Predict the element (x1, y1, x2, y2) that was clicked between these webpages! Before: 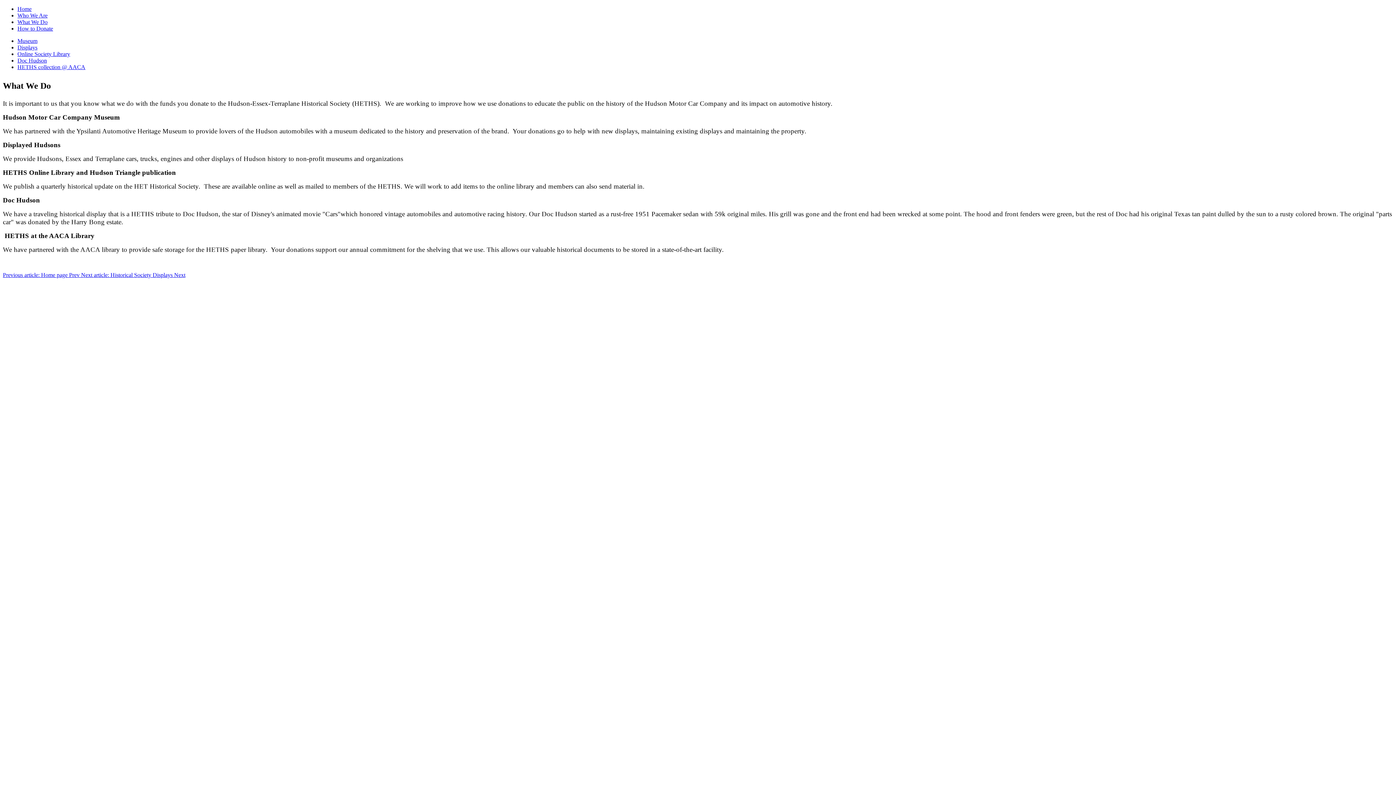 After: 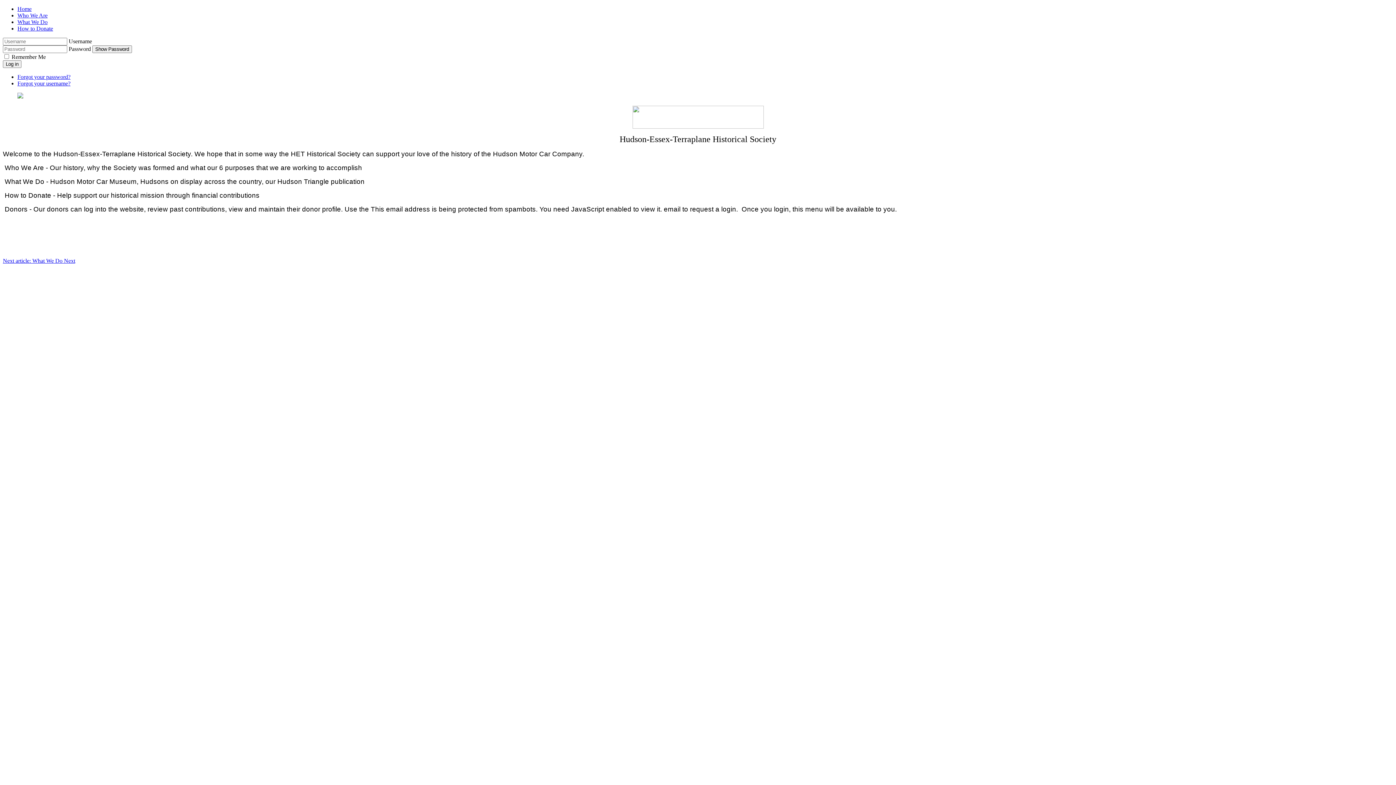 Action: label: Previous article: Home page Prev  bbox: (2, 271, 81, 278)